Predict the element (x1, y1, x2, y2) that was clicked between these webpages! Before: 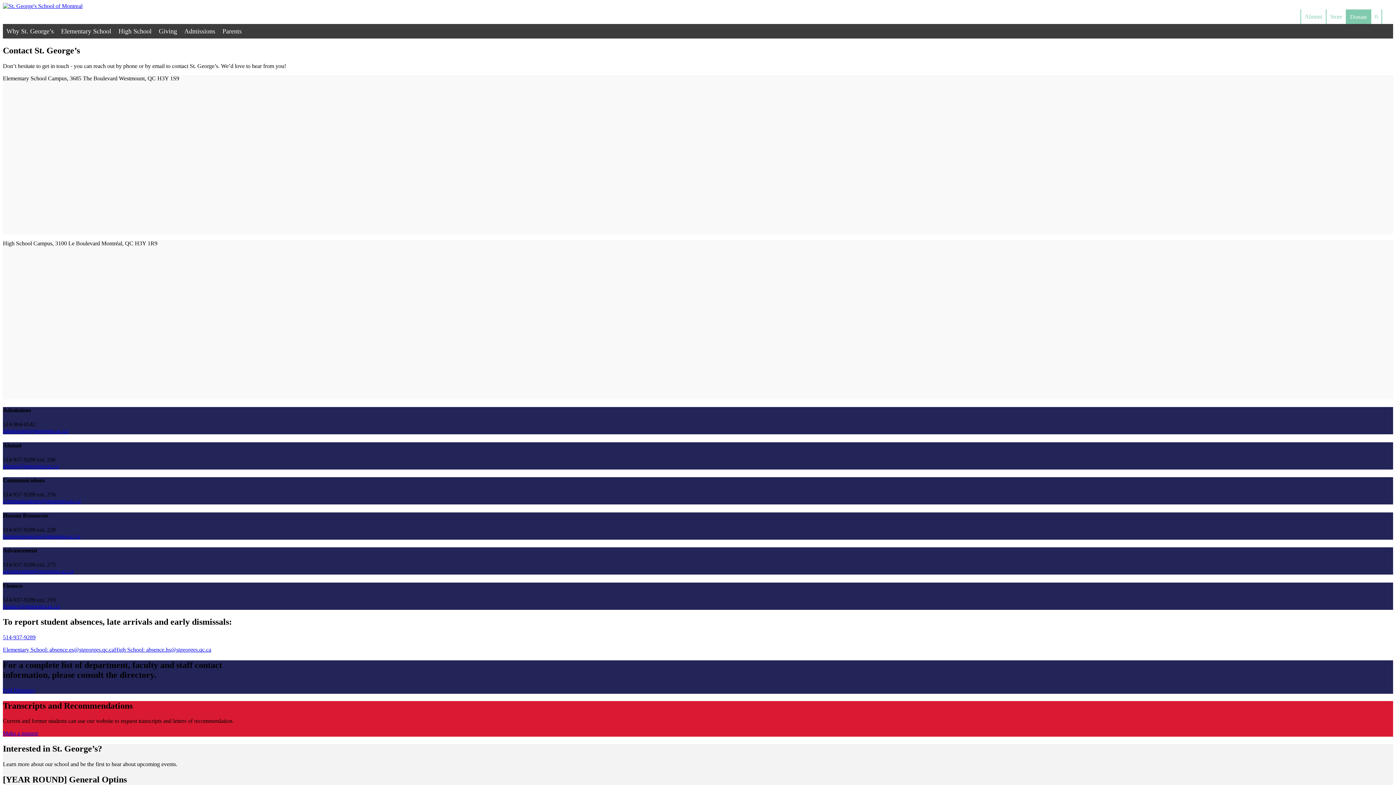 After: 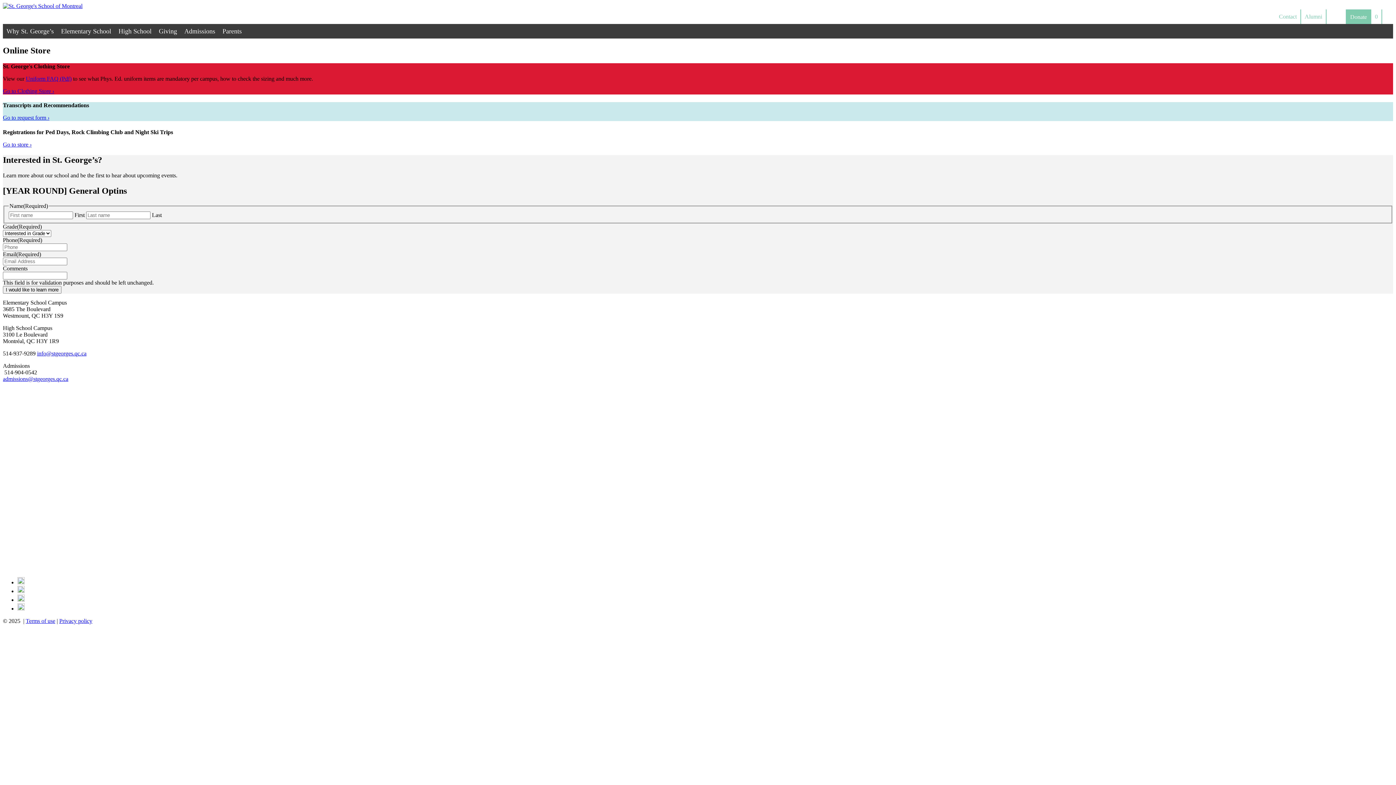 Action: label: Store bbox: (1326, 9, 1346, 24)